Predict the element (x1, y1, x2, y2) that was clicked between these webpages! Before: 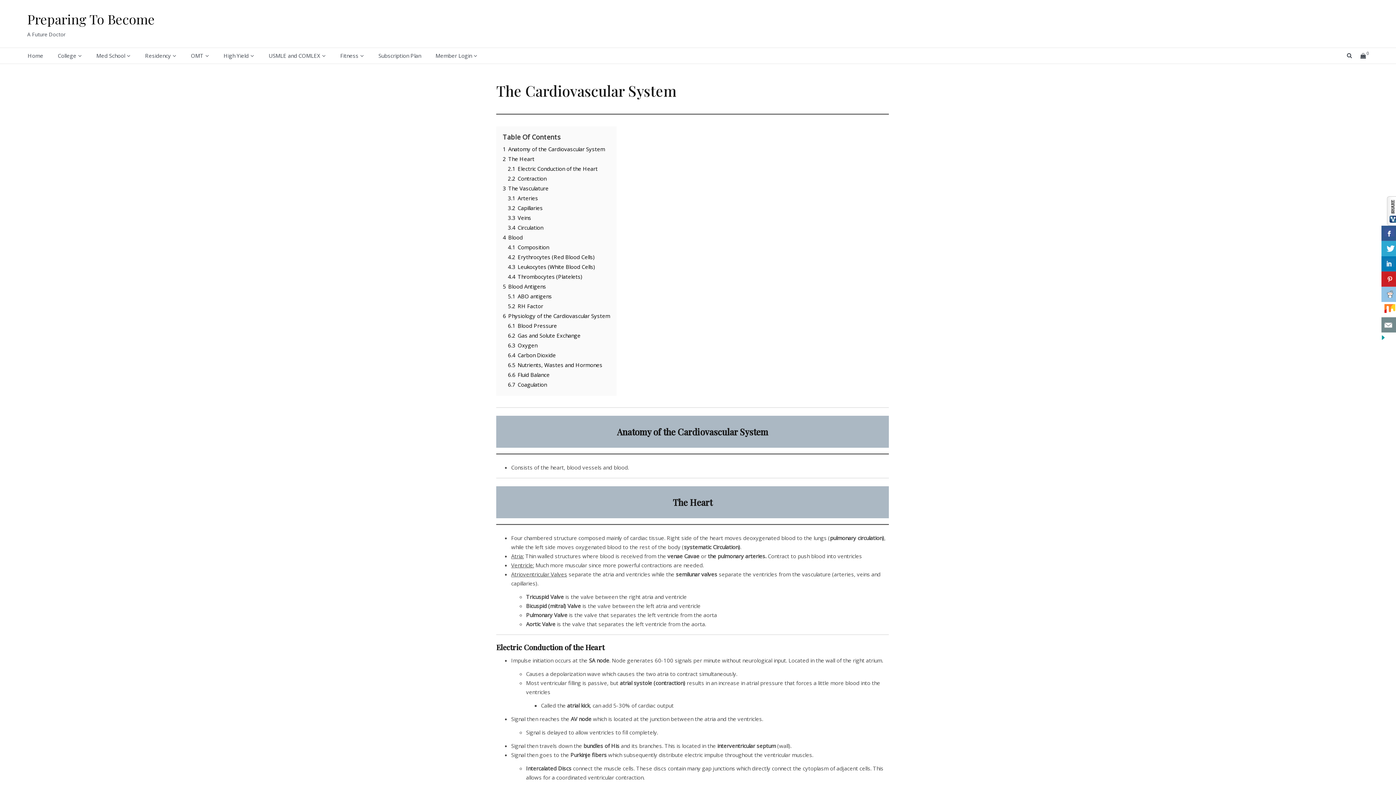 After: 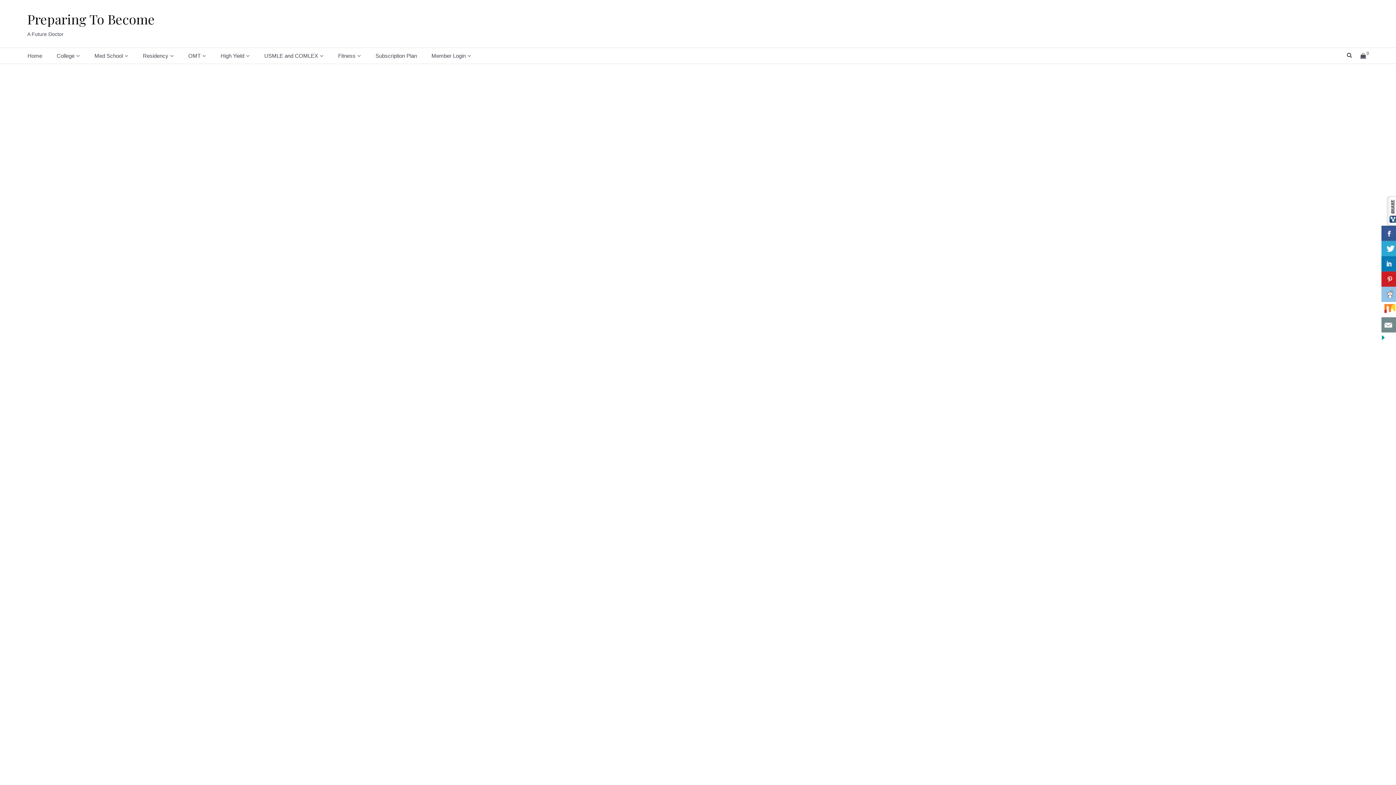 Action: bbox: (27, 51, 43, 60) label: Home